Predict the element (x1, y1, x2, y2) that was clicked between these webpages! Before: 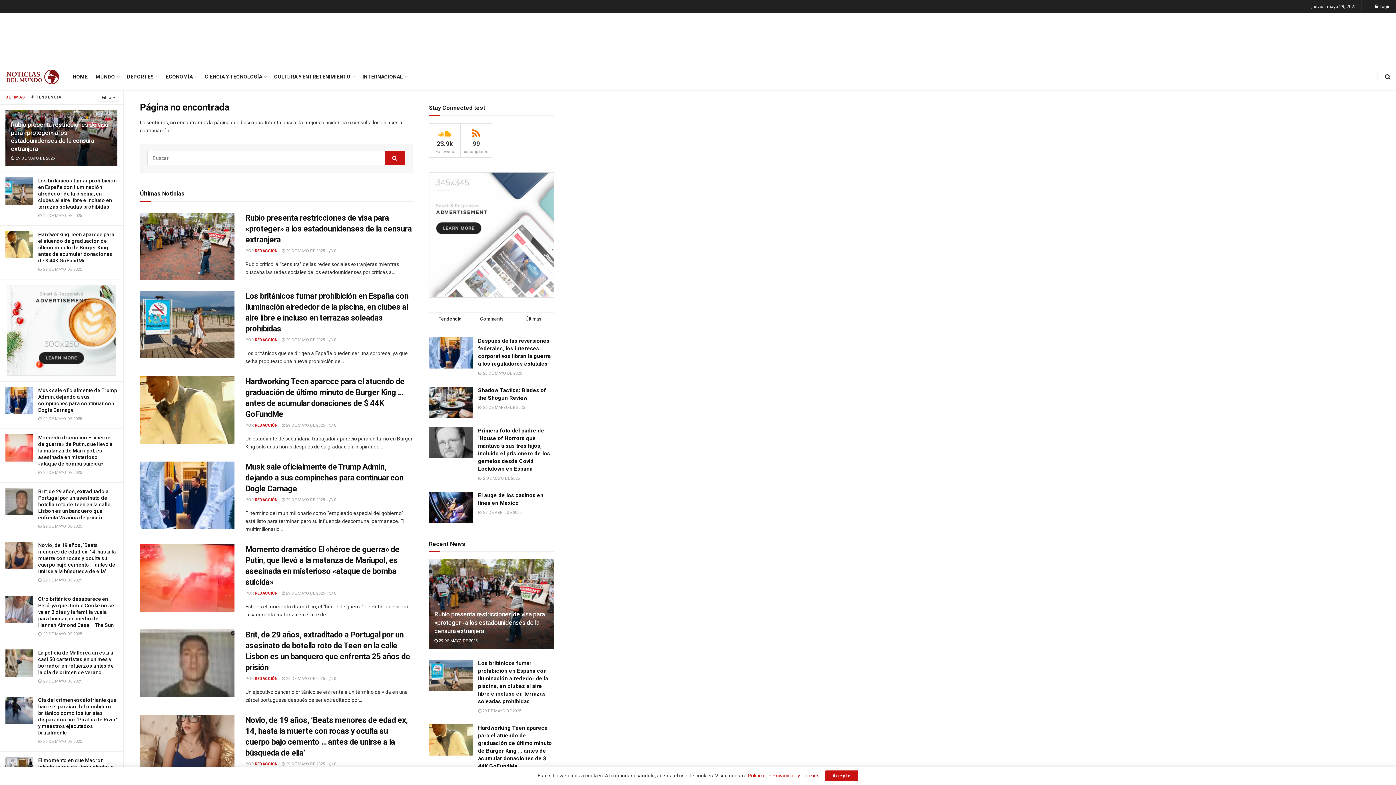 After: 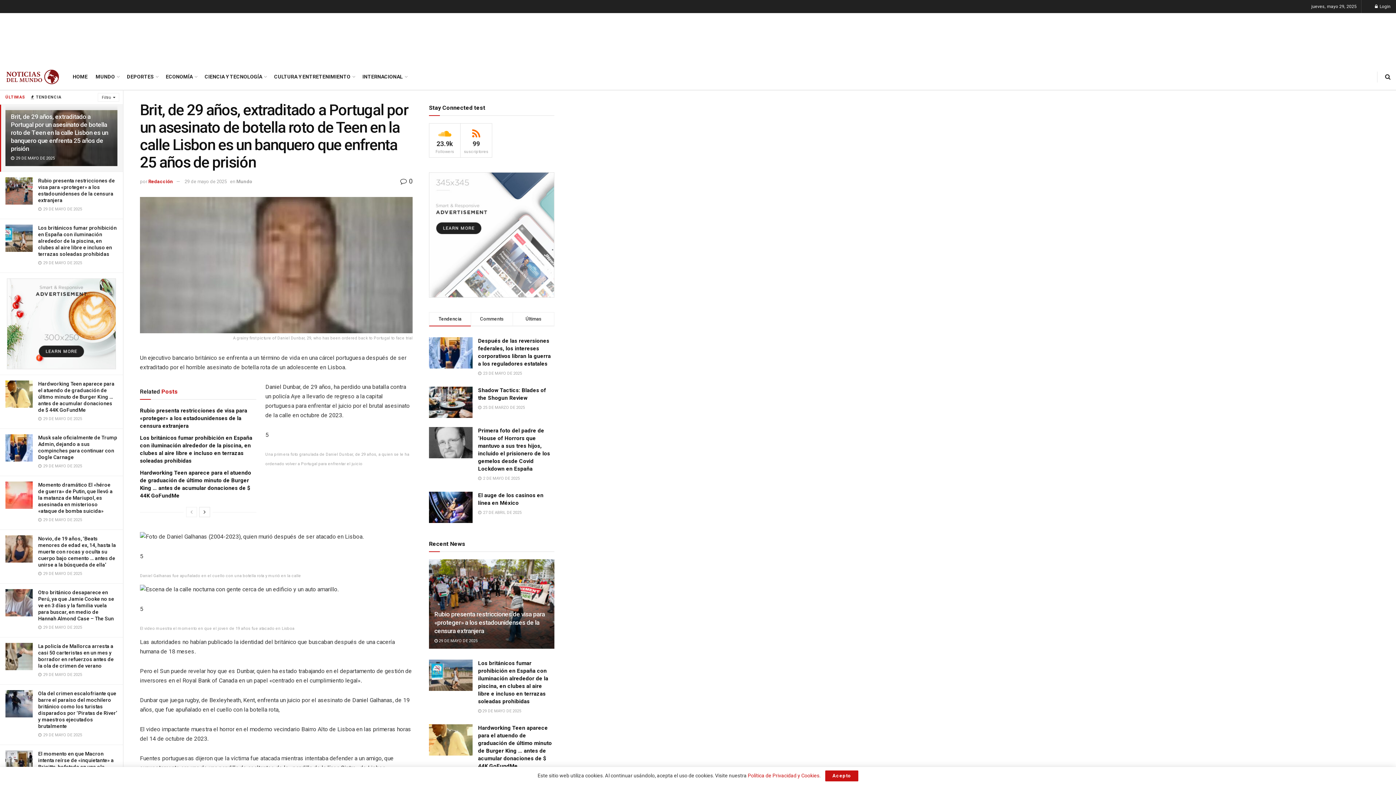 Action: bbox: (5, 488, 32, 515)